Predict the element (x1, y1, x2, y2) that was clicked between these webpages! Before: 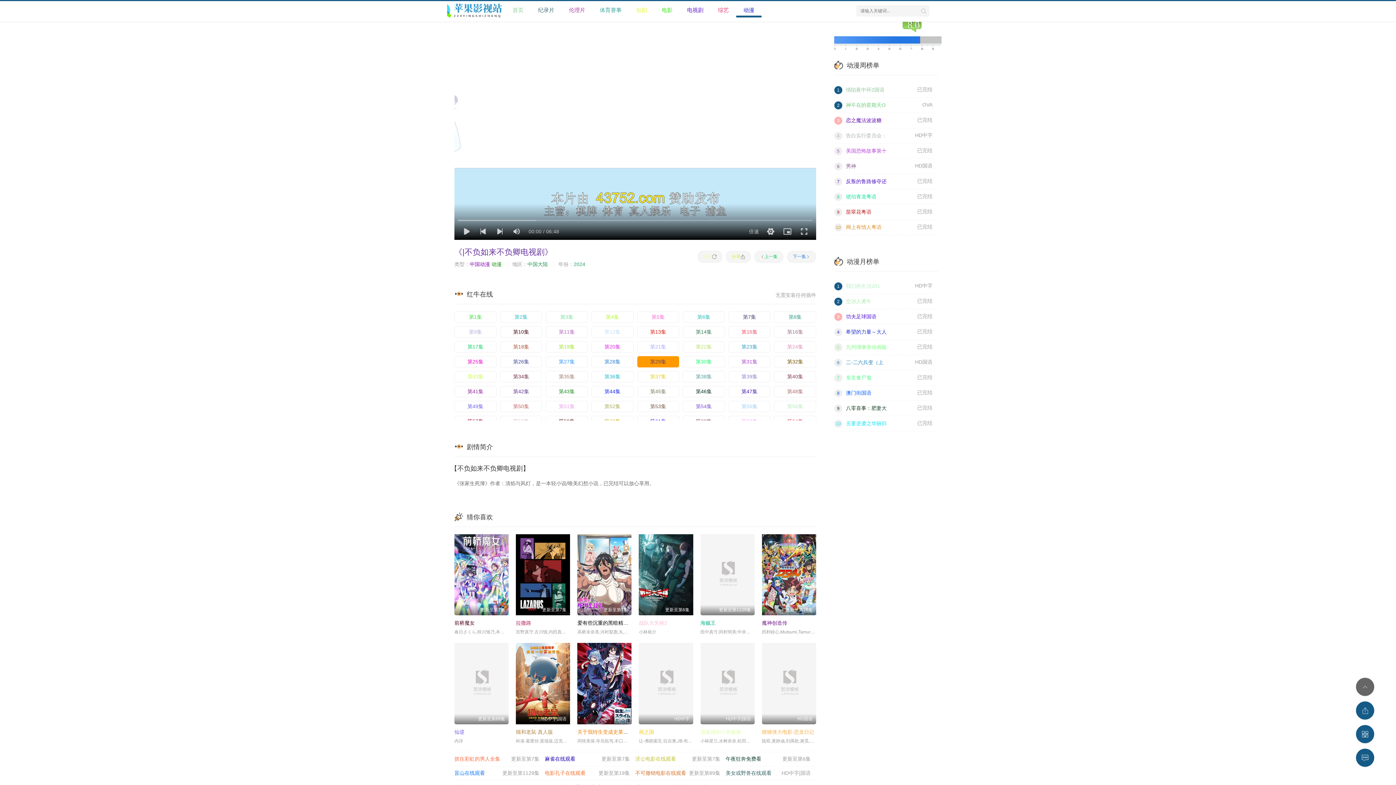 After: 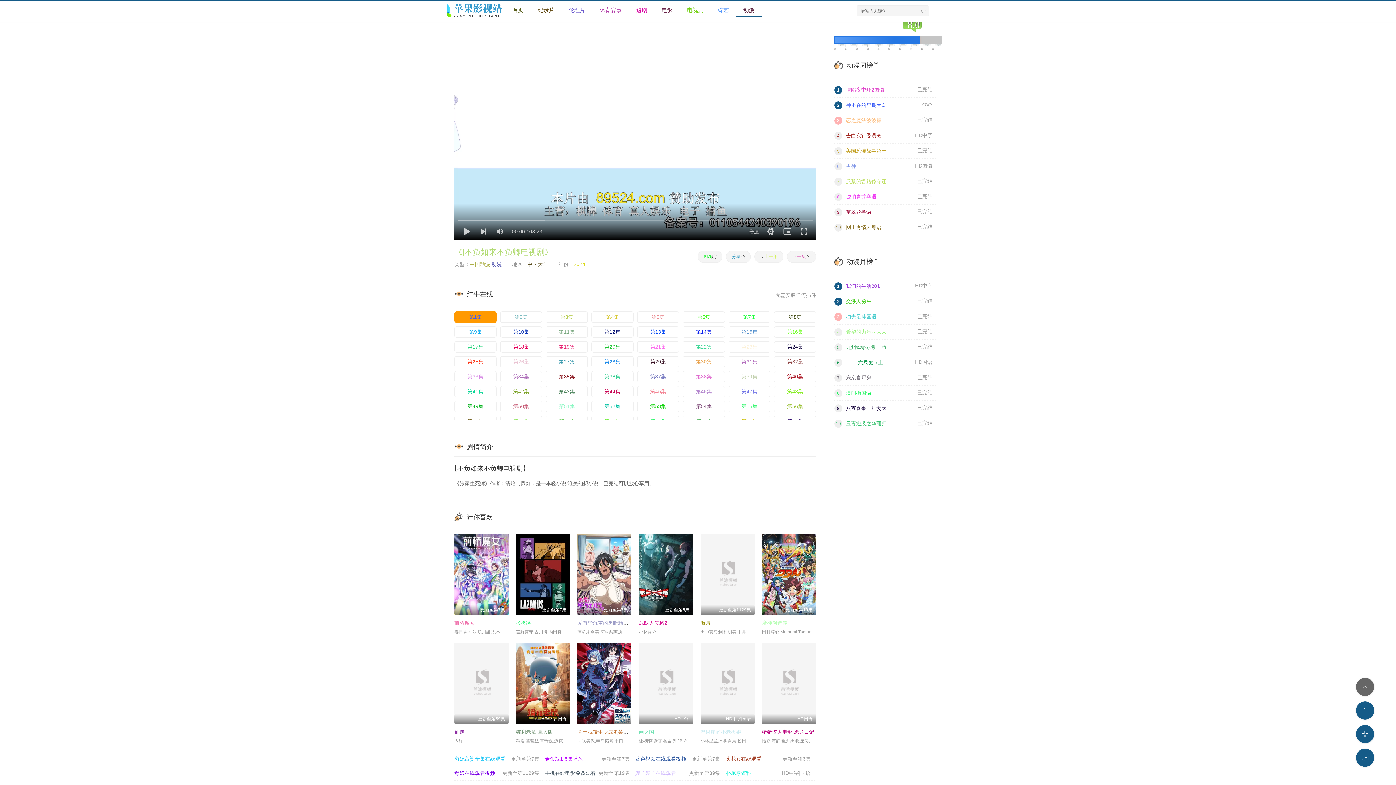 Action: bbox: (454, 311, 496, 322) label: 第1集